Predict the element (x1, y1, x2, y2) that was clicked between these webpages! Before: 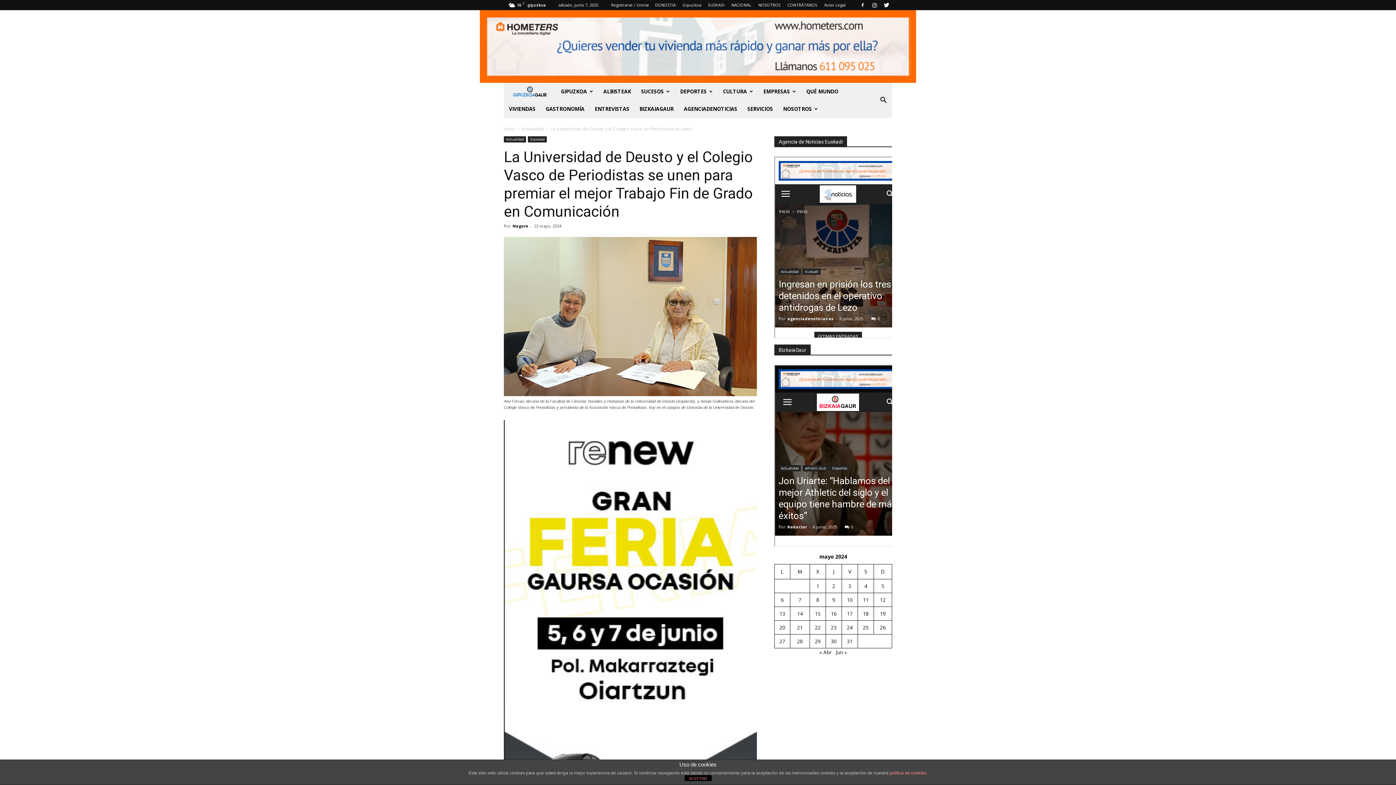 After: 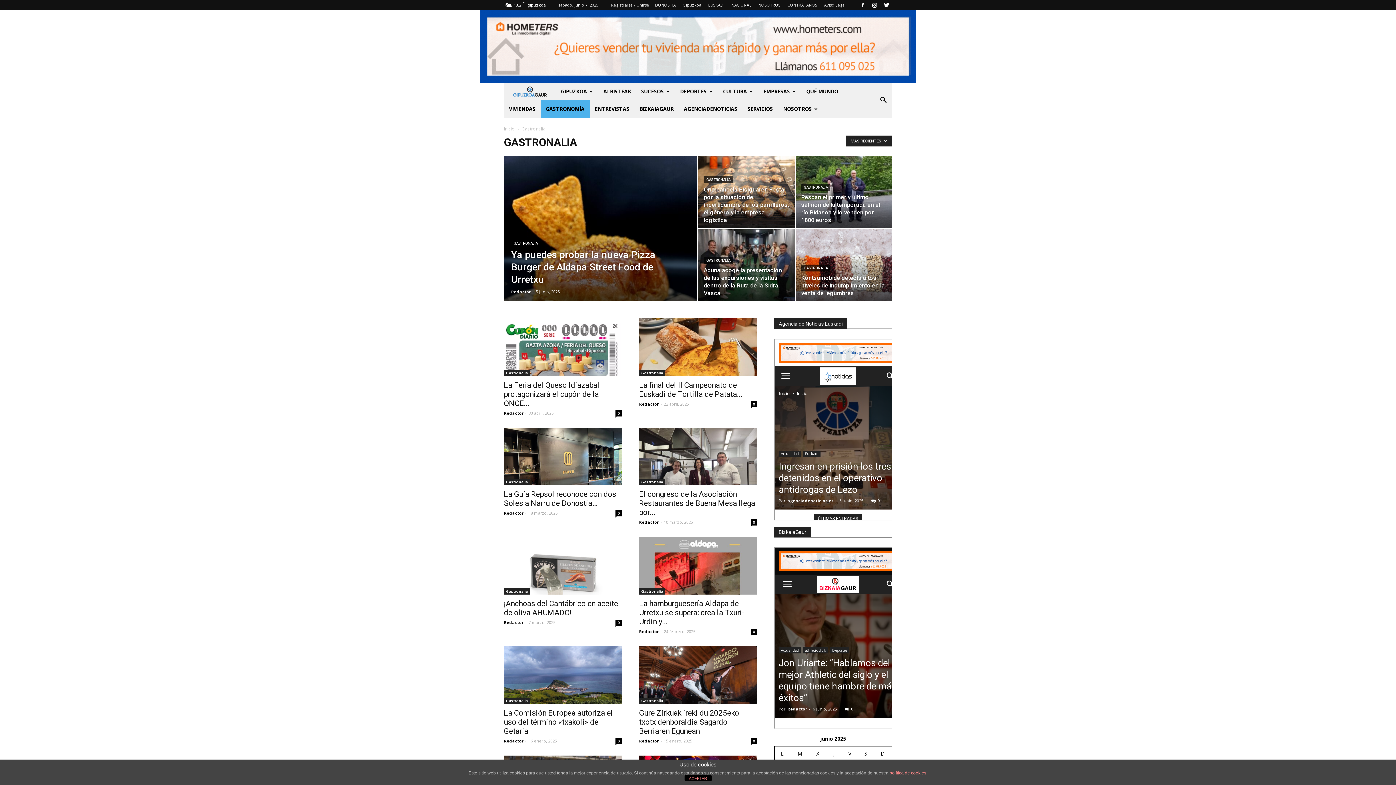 Action: label: GASTRONOMÍA bbox: (540, 100, 589, 117)